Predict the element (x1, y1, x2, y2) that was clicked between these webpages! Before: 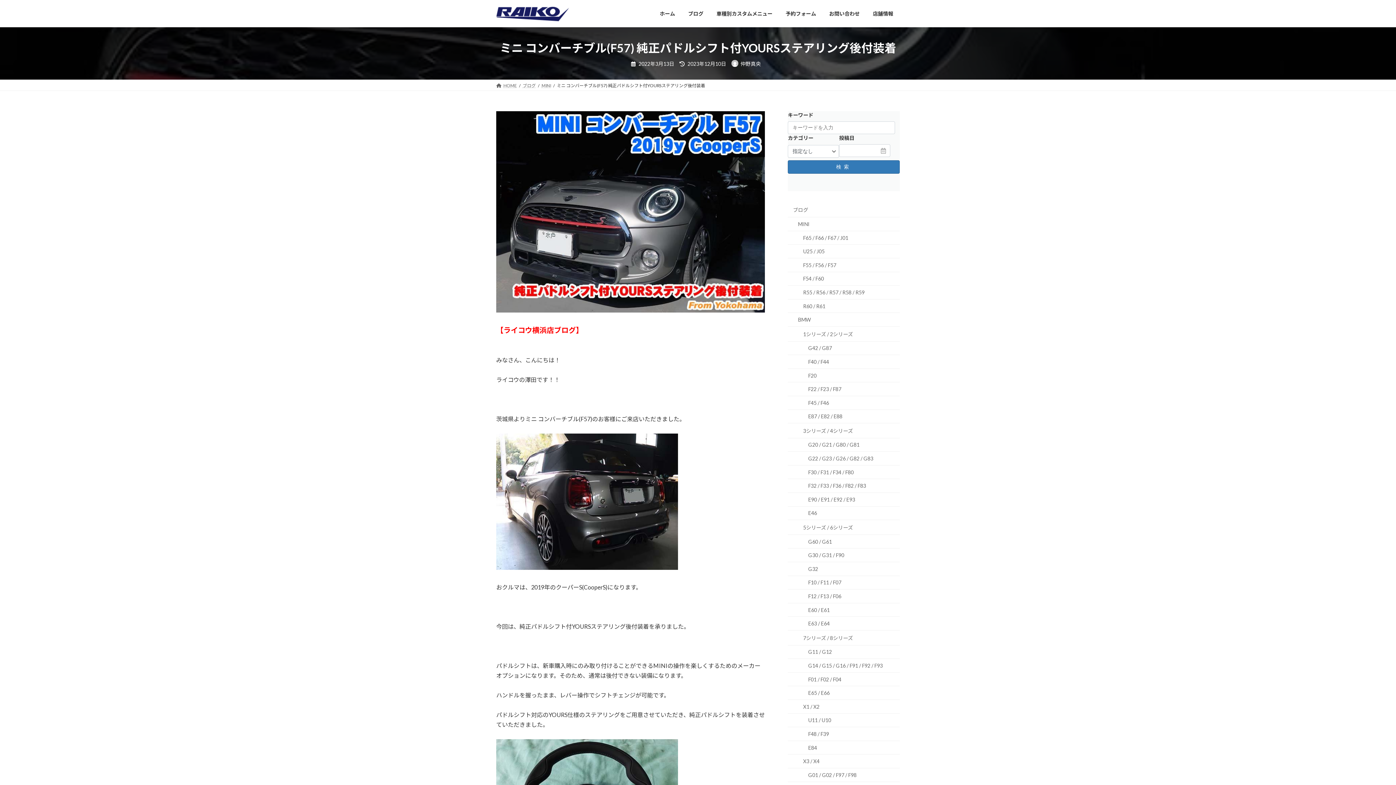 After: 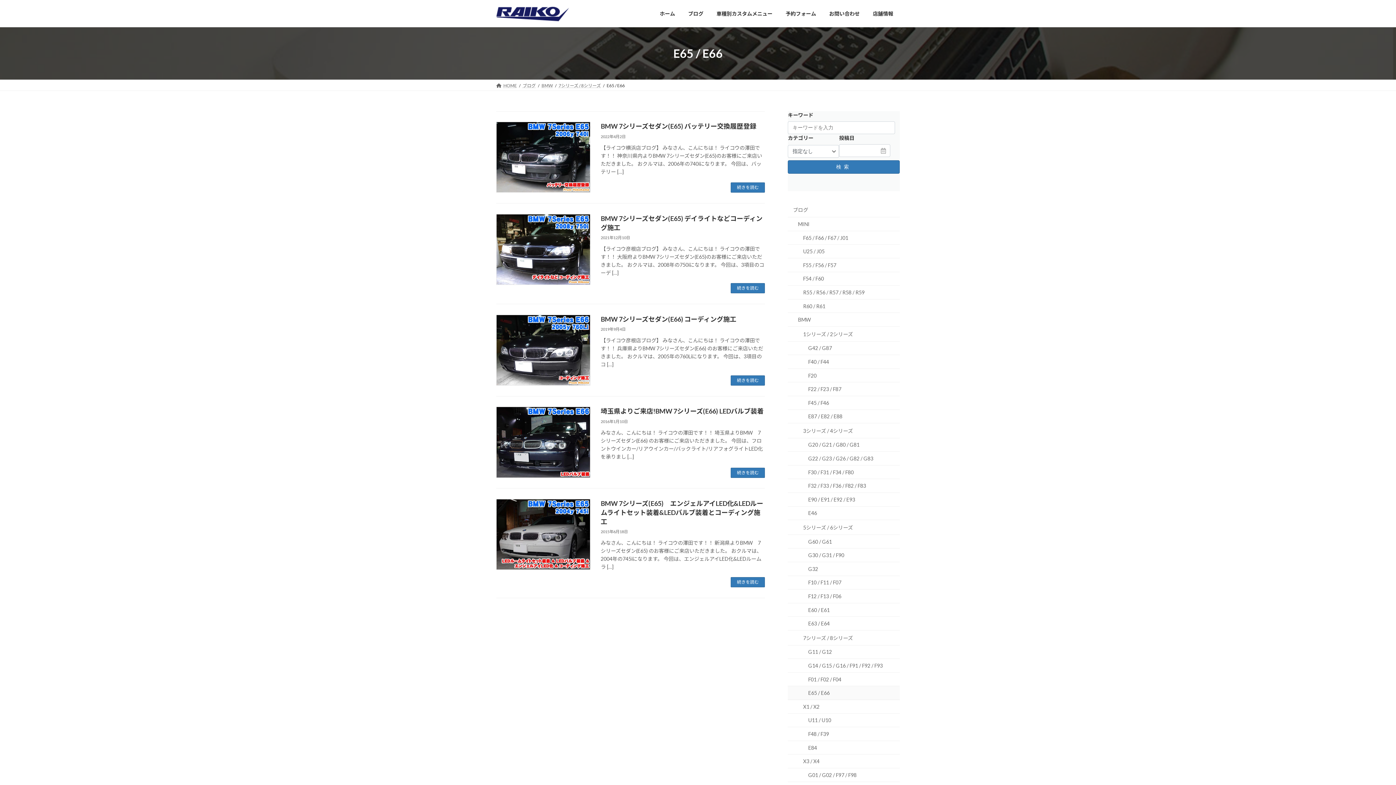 Action: bbox: (788, 686, 900, 700) label: E65 / E66